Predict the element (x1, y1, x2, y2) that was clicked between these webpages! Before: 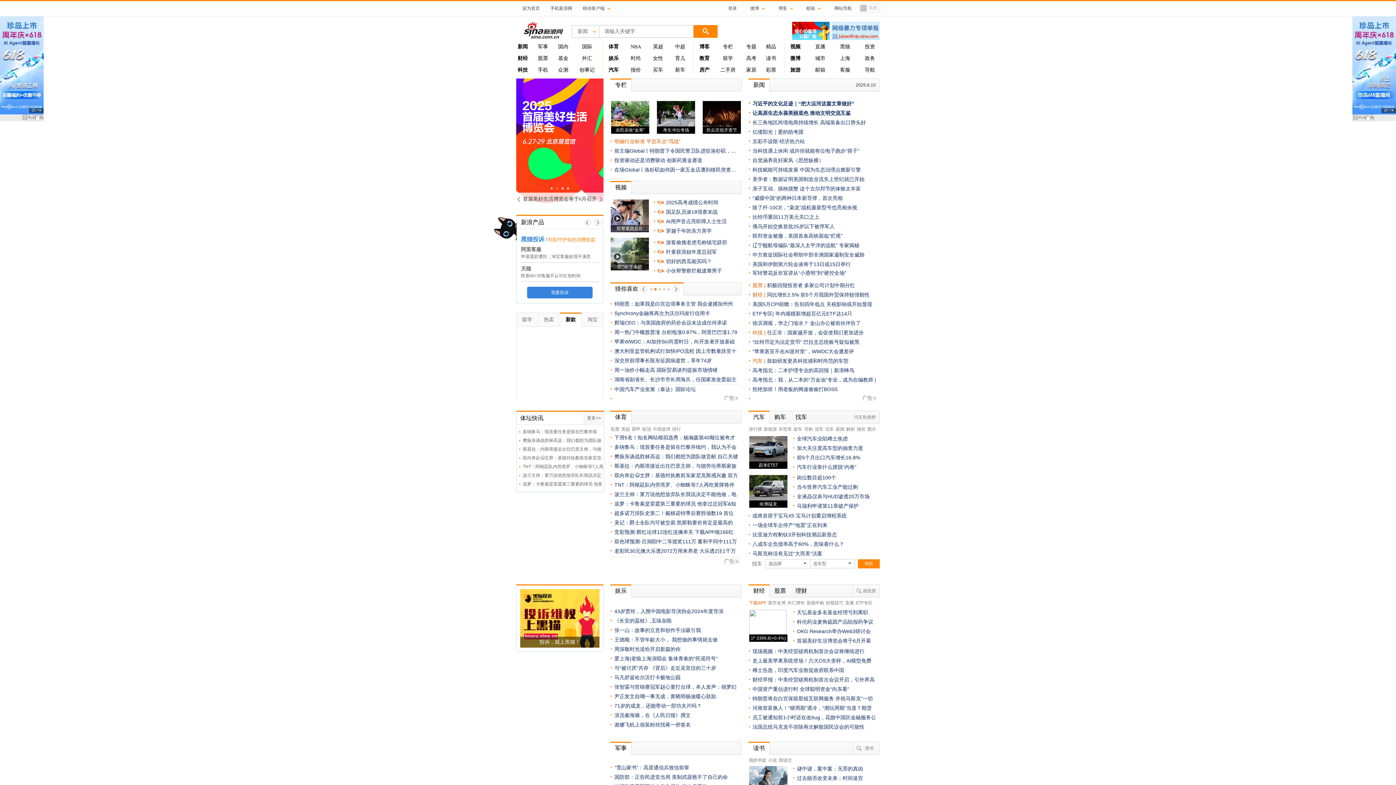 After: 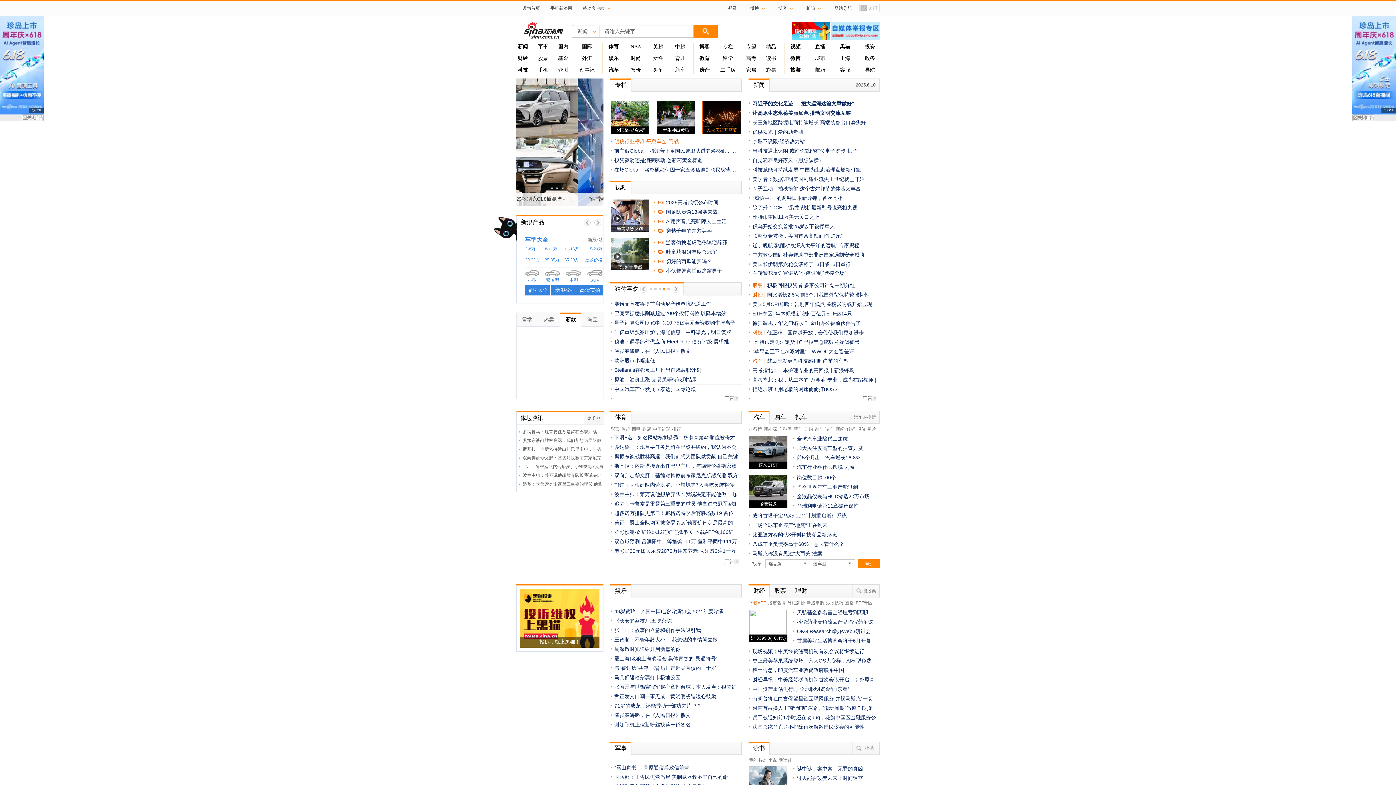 Action: bbox: (702, 100, 741, 134) label: 民众庆祝开斋节